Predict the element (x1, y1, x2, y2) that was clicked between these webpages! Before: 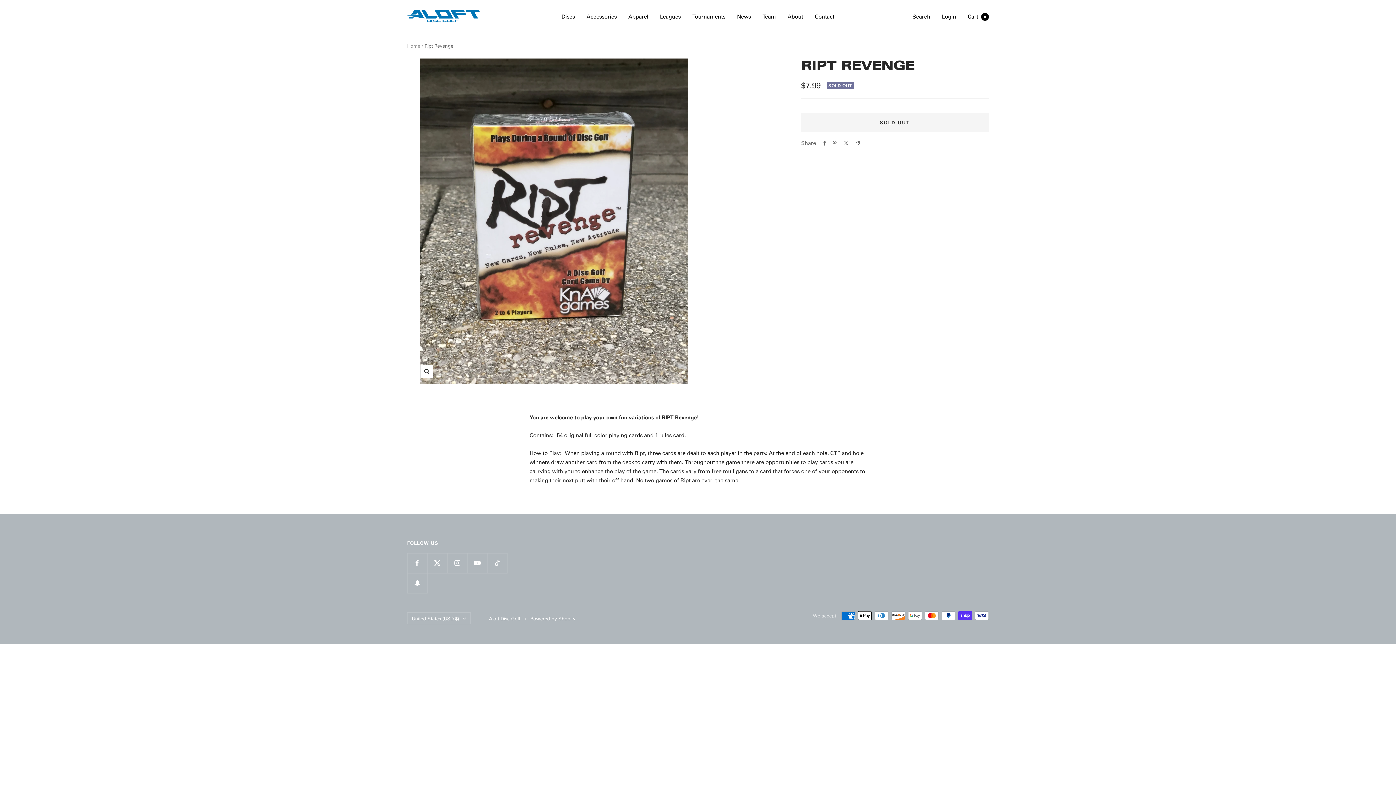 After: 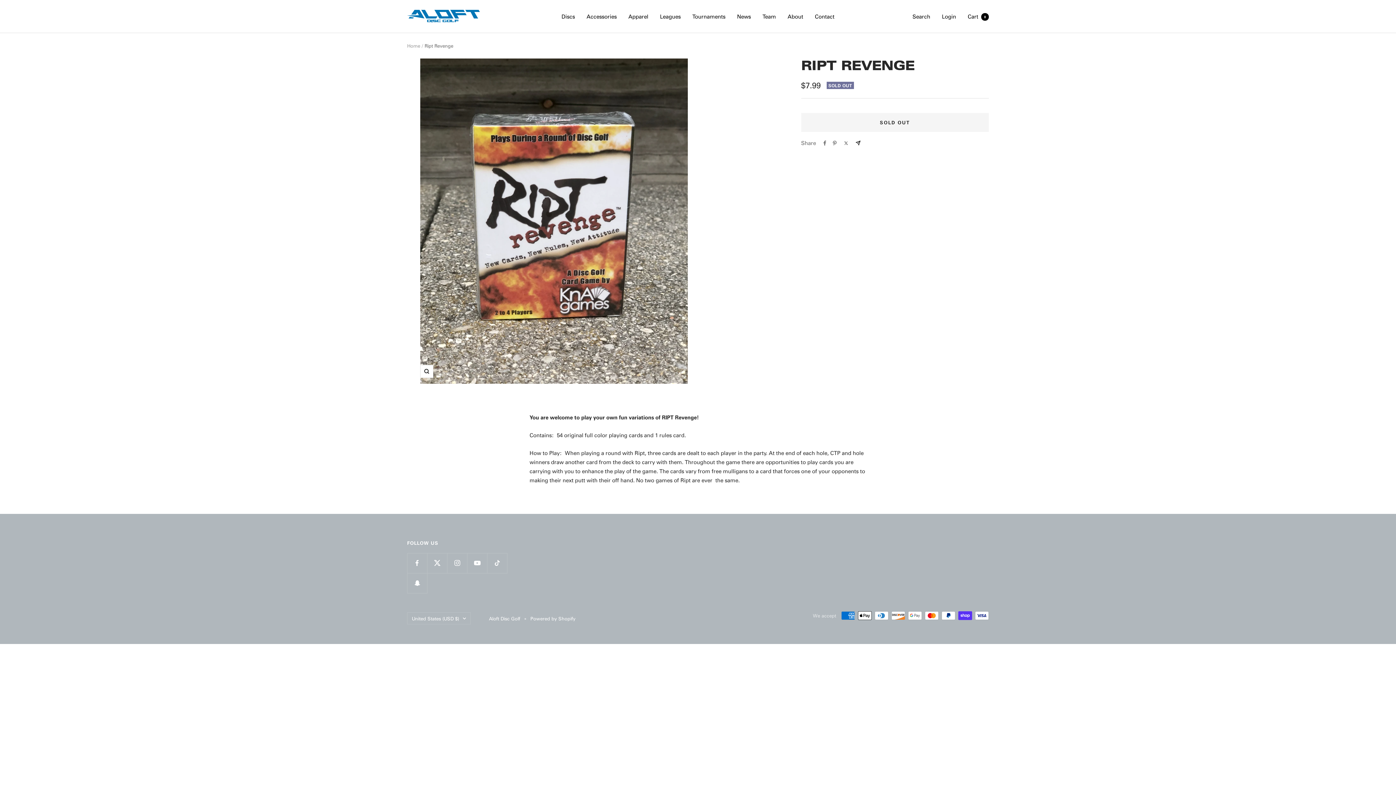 Action: bbox: (855, 140, 860, 145) label: Share by e-mail